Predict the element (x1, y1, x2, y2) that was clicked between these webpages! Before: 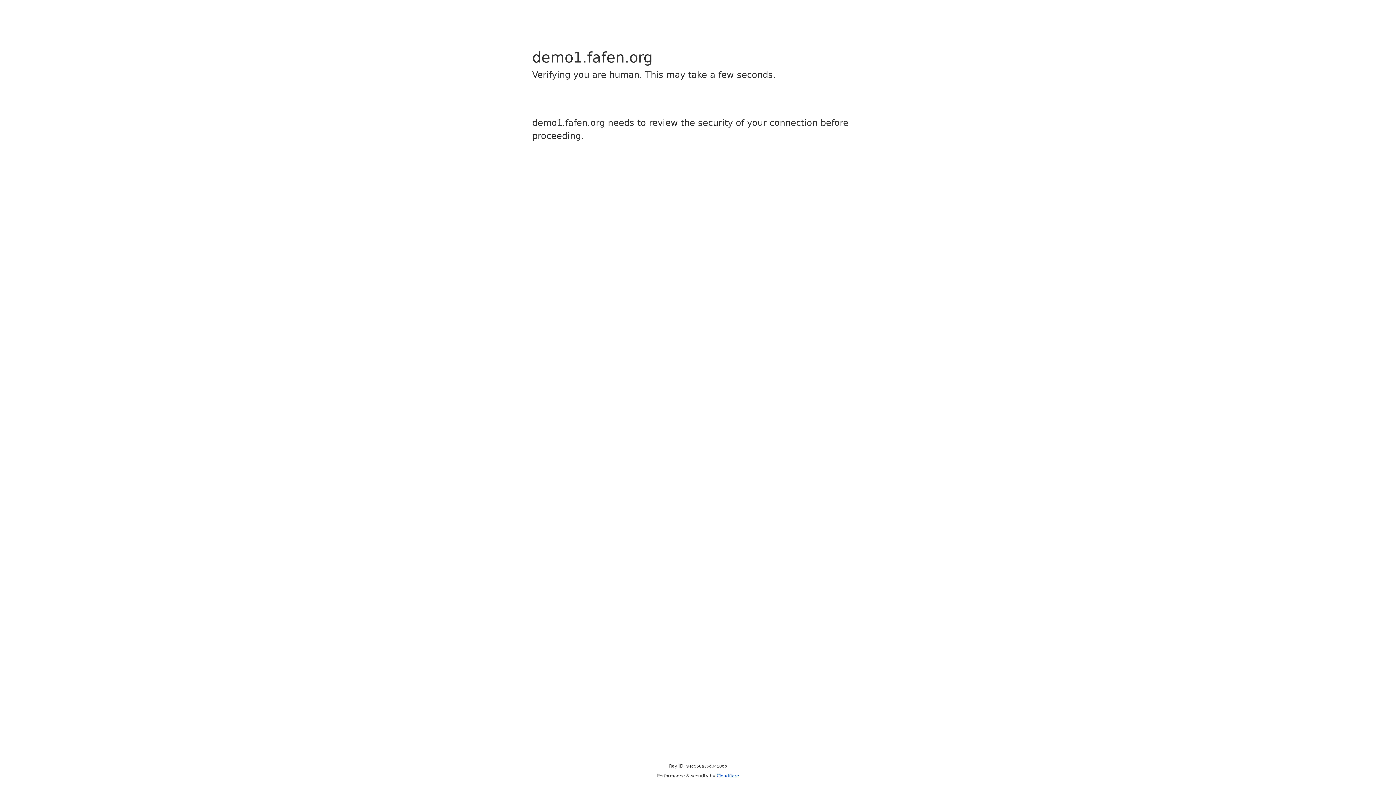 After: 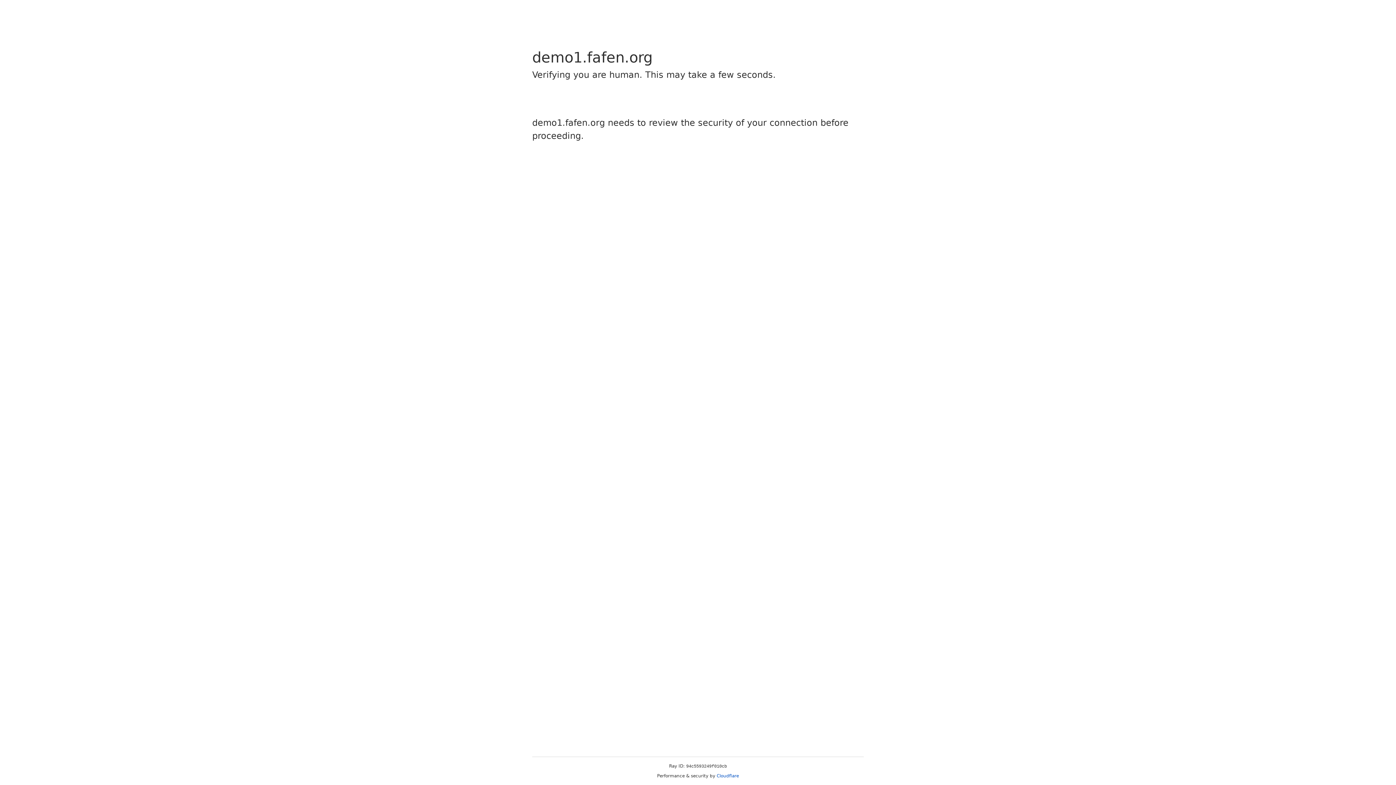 Action: bbox: (716, 773, 739, 778) label: Cloudflare